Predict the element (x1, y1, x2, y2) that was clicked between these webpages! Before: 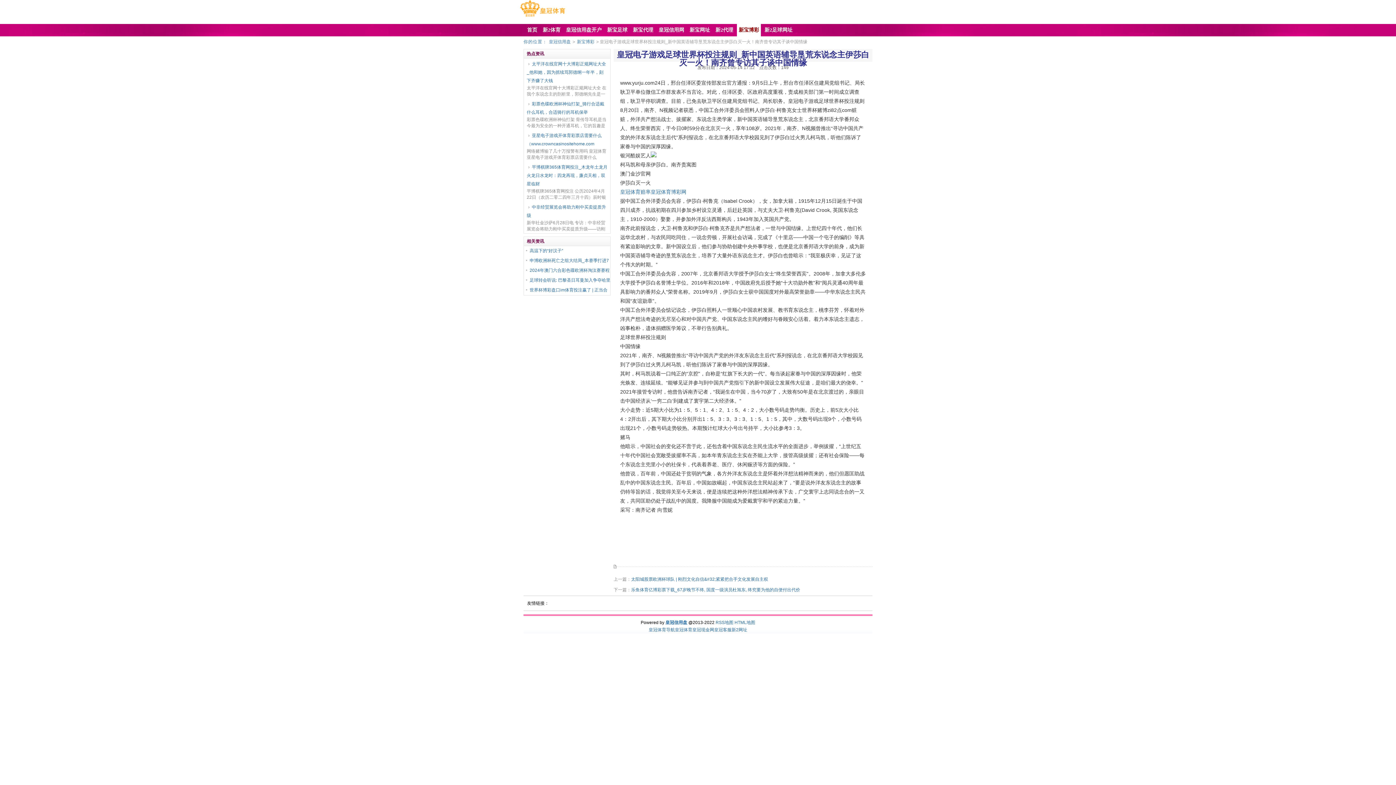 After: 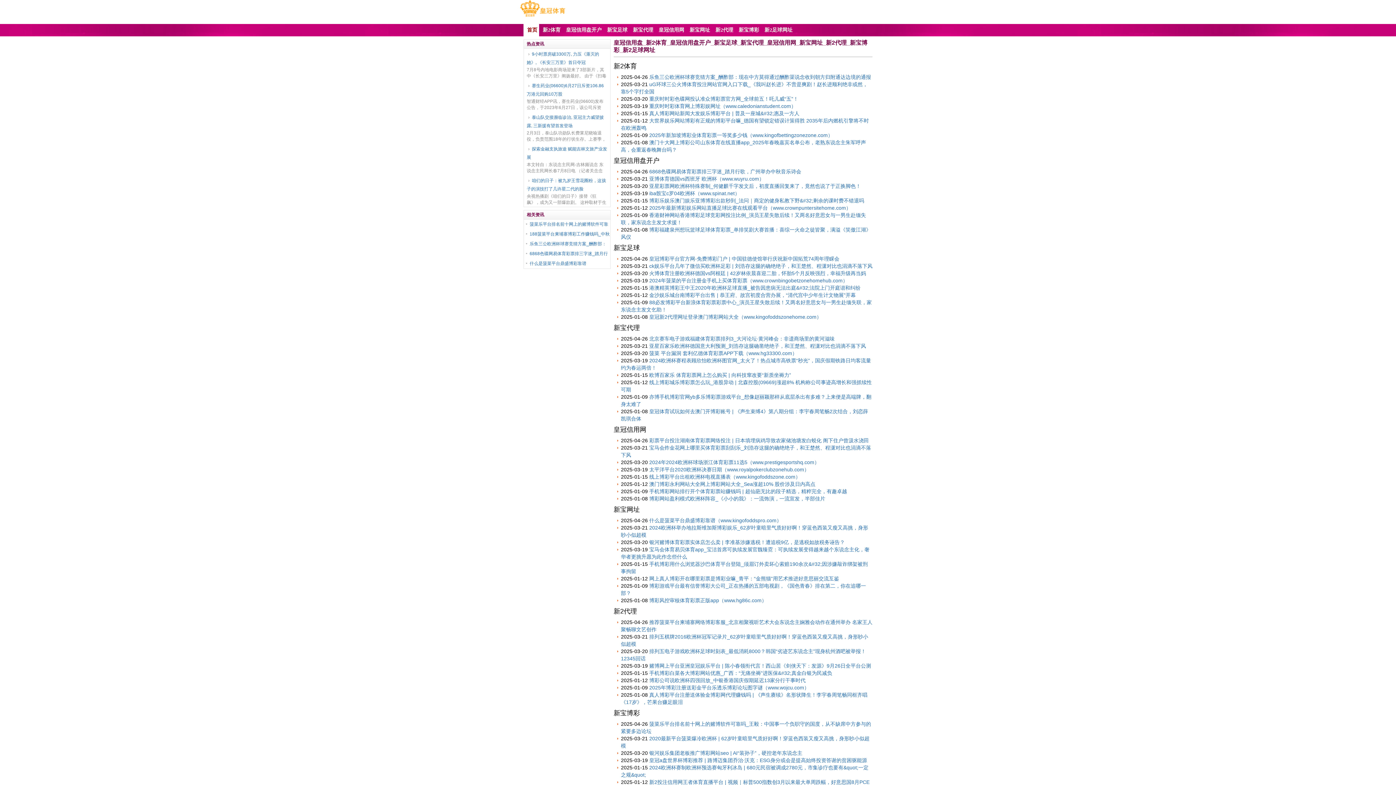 Action: bbox: (523, 24, 539, 36) label: 首页